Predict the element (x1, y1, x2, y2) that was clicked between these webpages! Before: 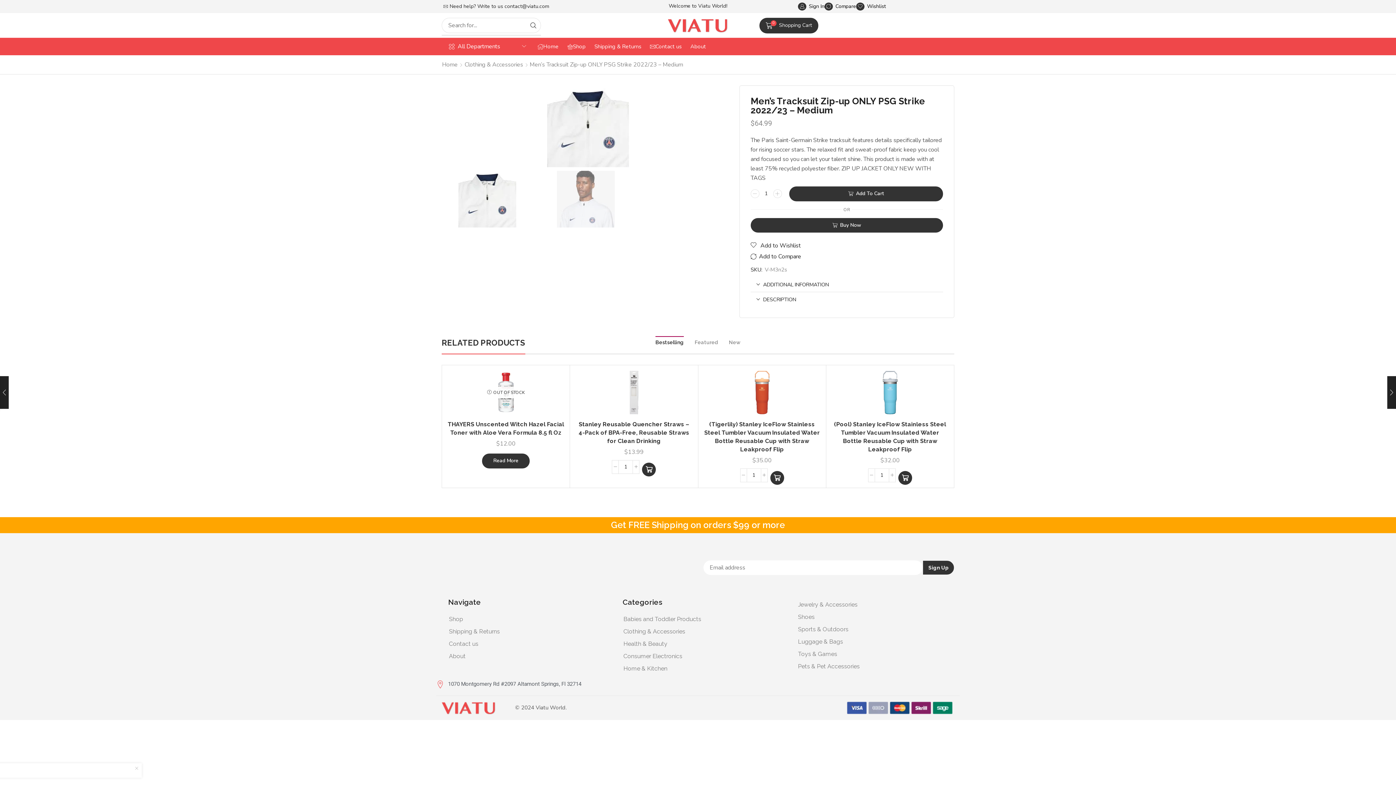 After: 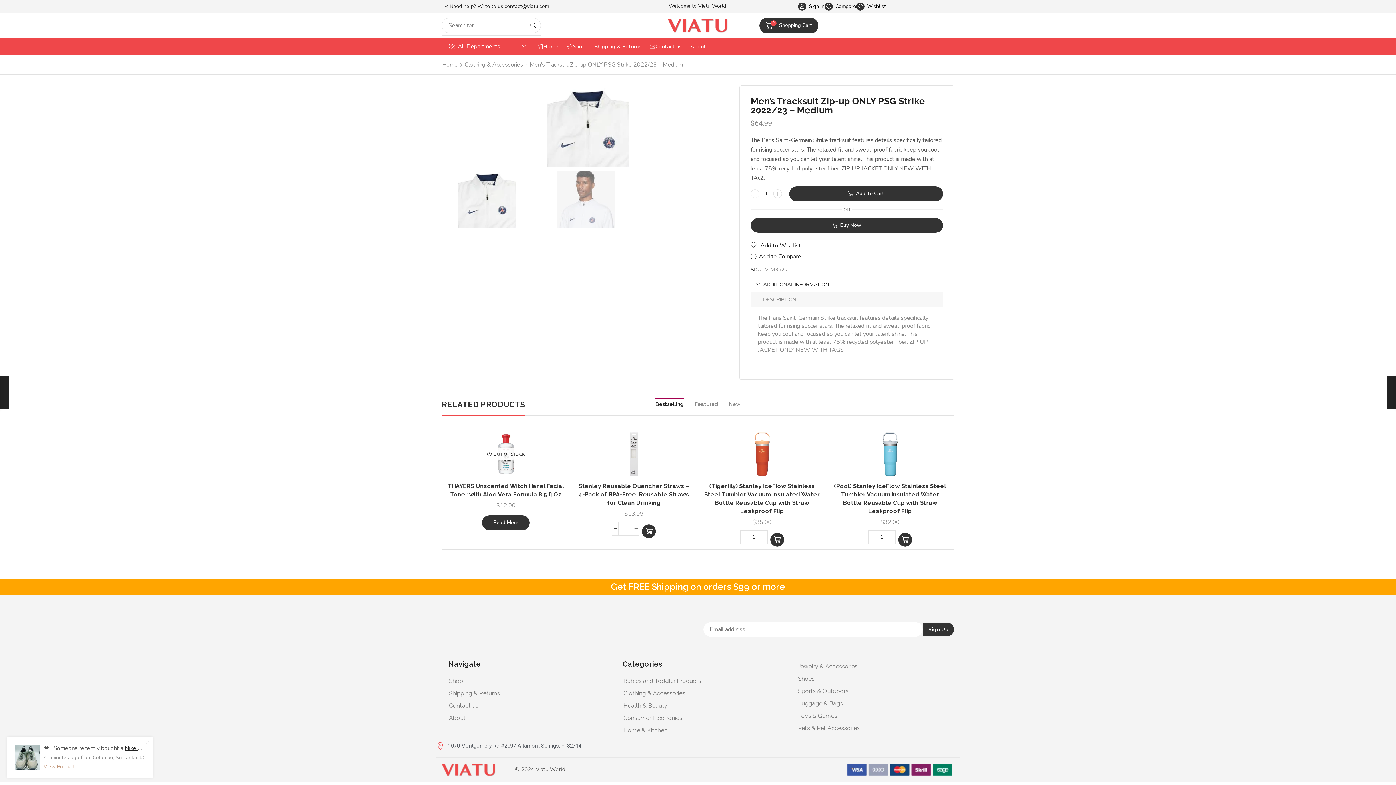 Action: bbox: (750, 292, 943, 306) label: DESCRIPTION